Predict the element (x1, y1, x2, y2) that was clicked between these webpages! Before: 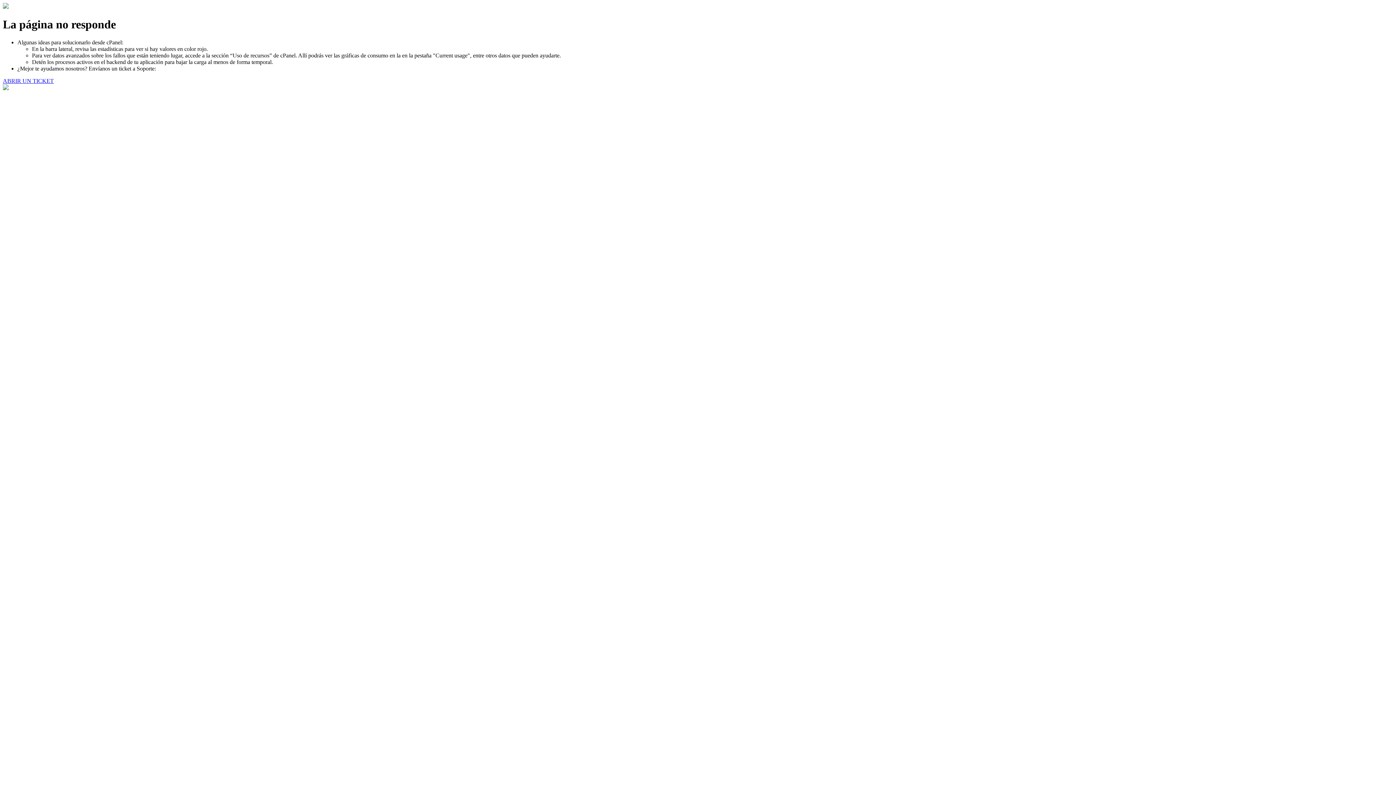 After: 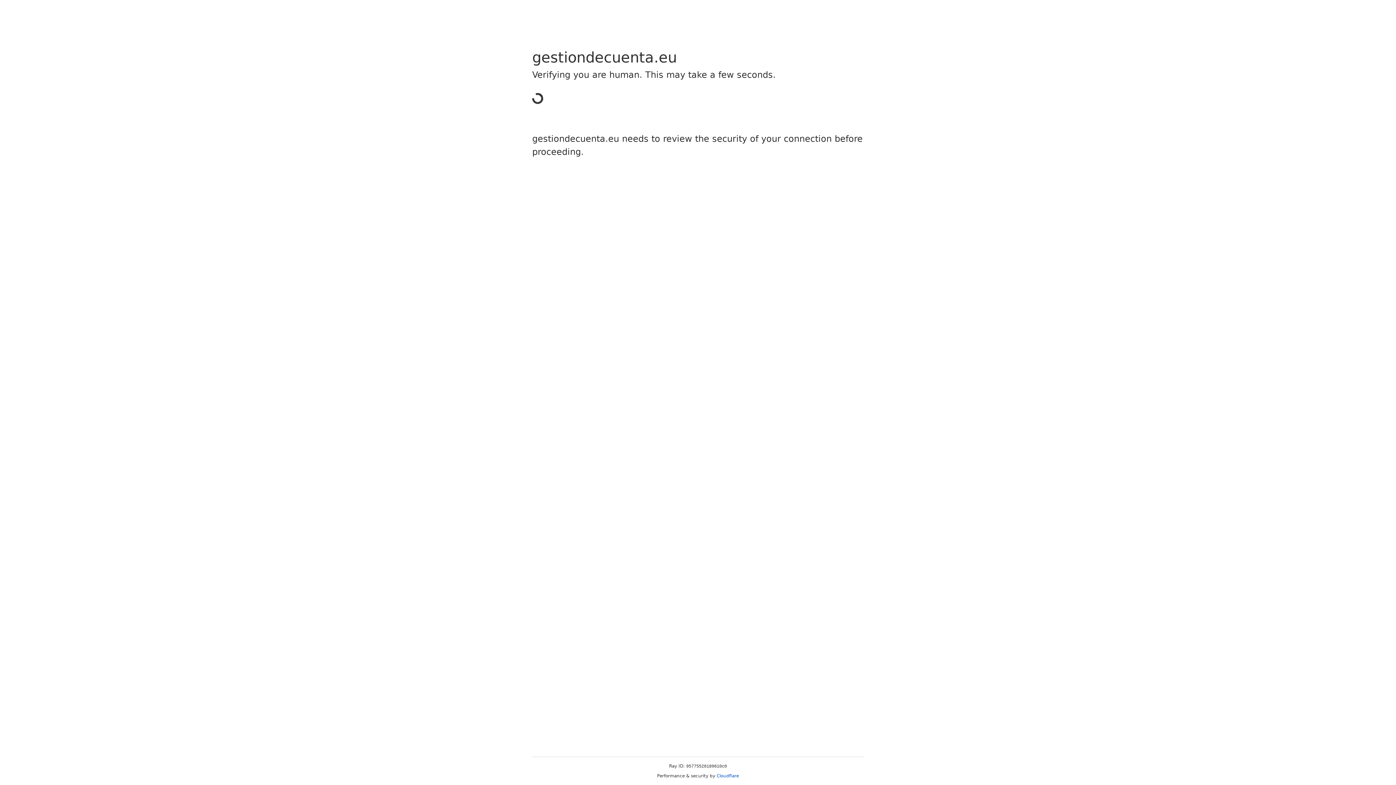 Action: label: ABRIR UN TICKET bbox: (2, 77, 53, 83)